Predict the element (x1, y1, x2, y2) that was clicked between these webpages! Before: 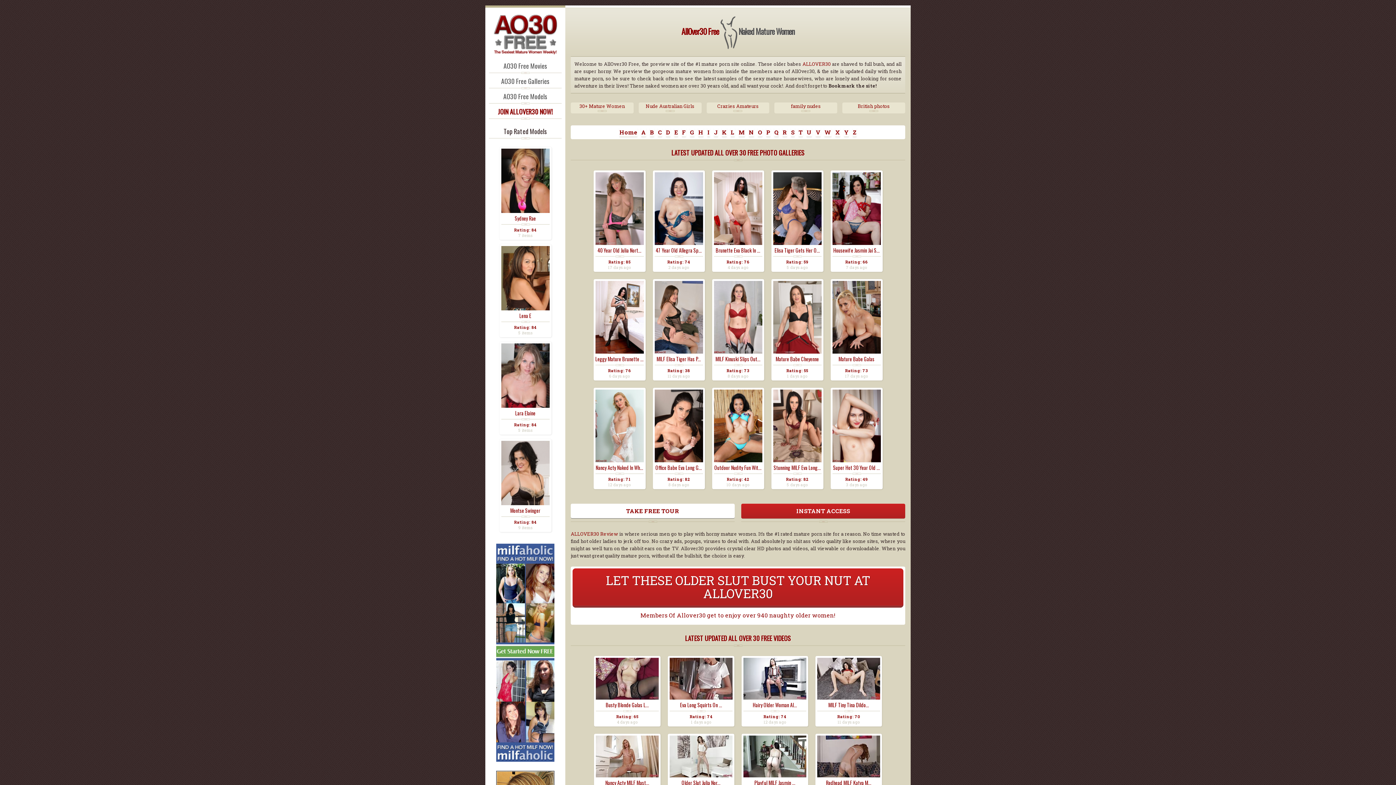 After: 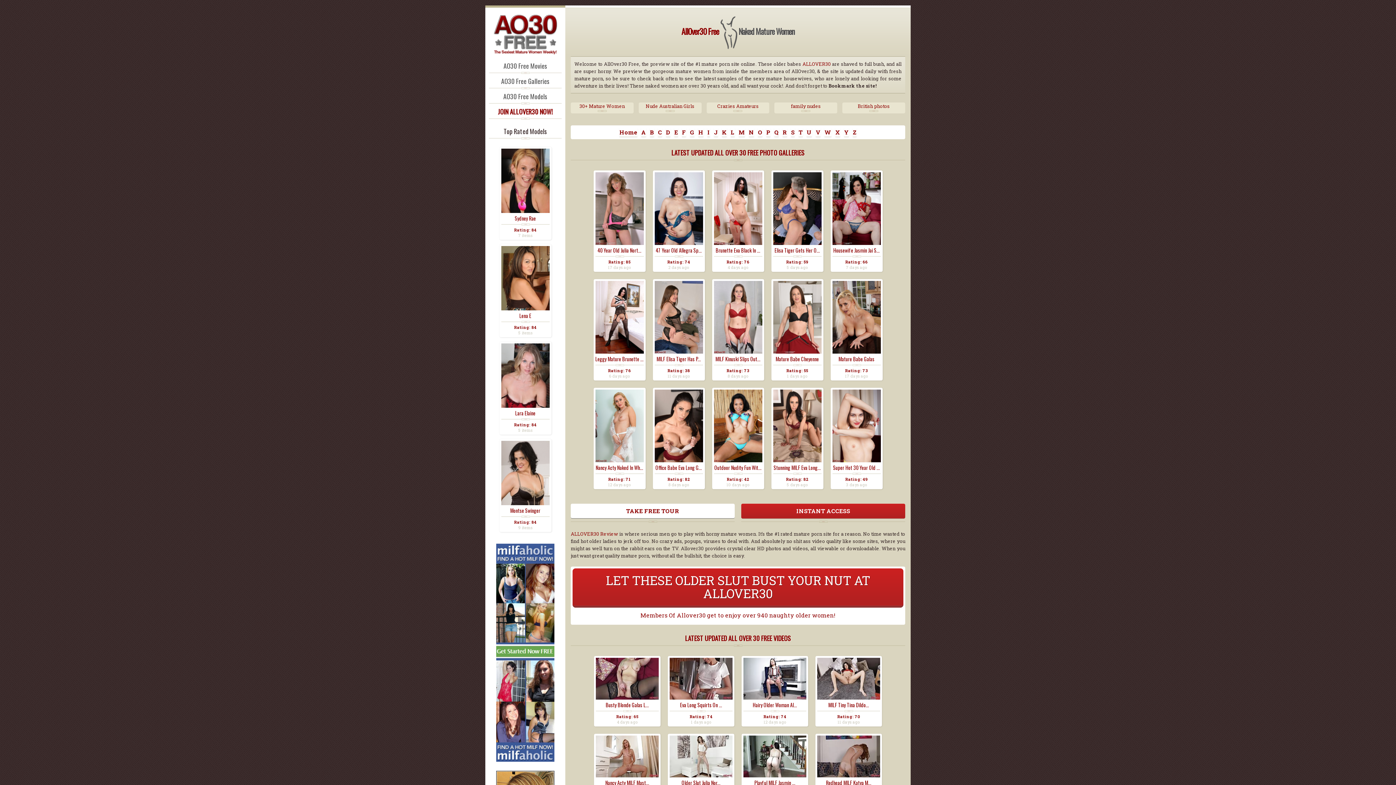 Action: bbox: (498, 106, 552, 116) label: JOIN ALLOVER30 NOW!